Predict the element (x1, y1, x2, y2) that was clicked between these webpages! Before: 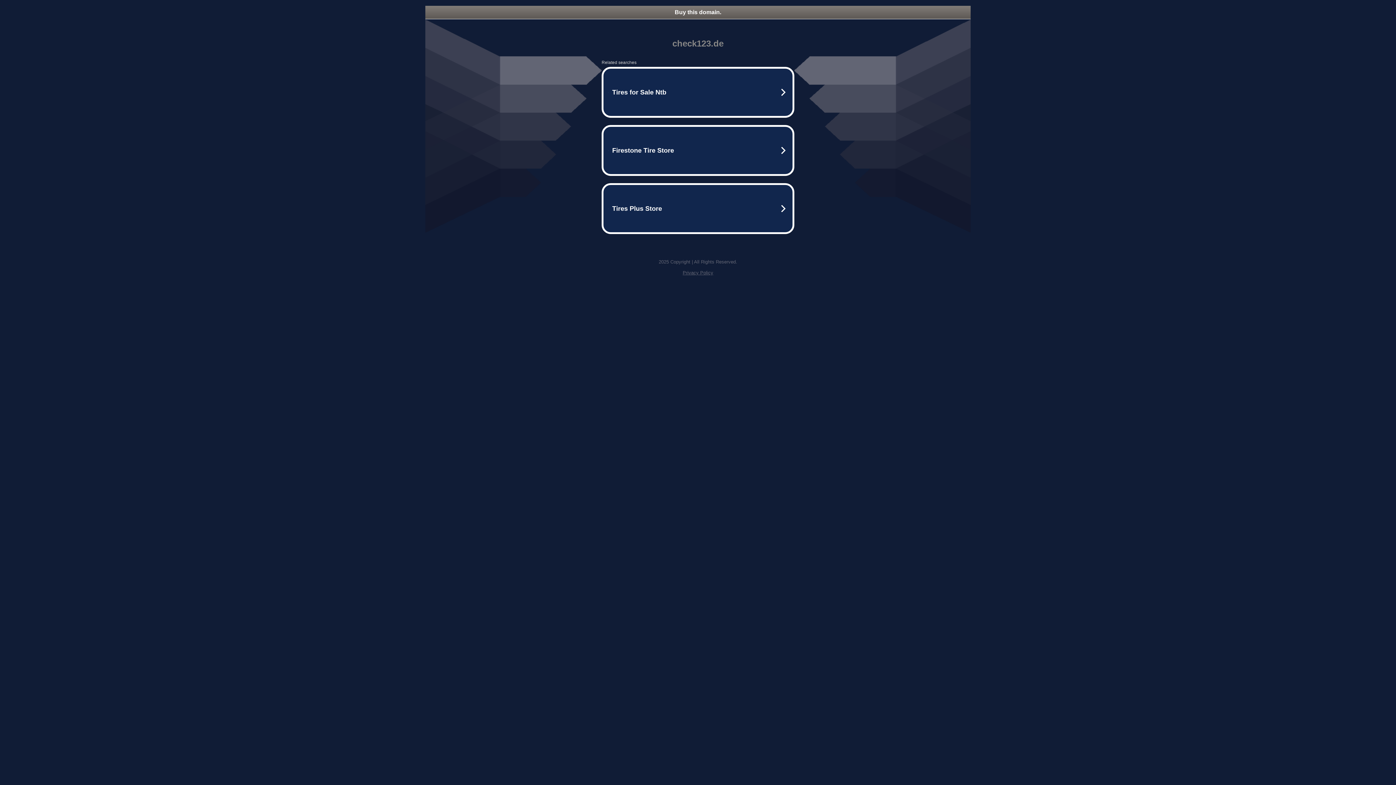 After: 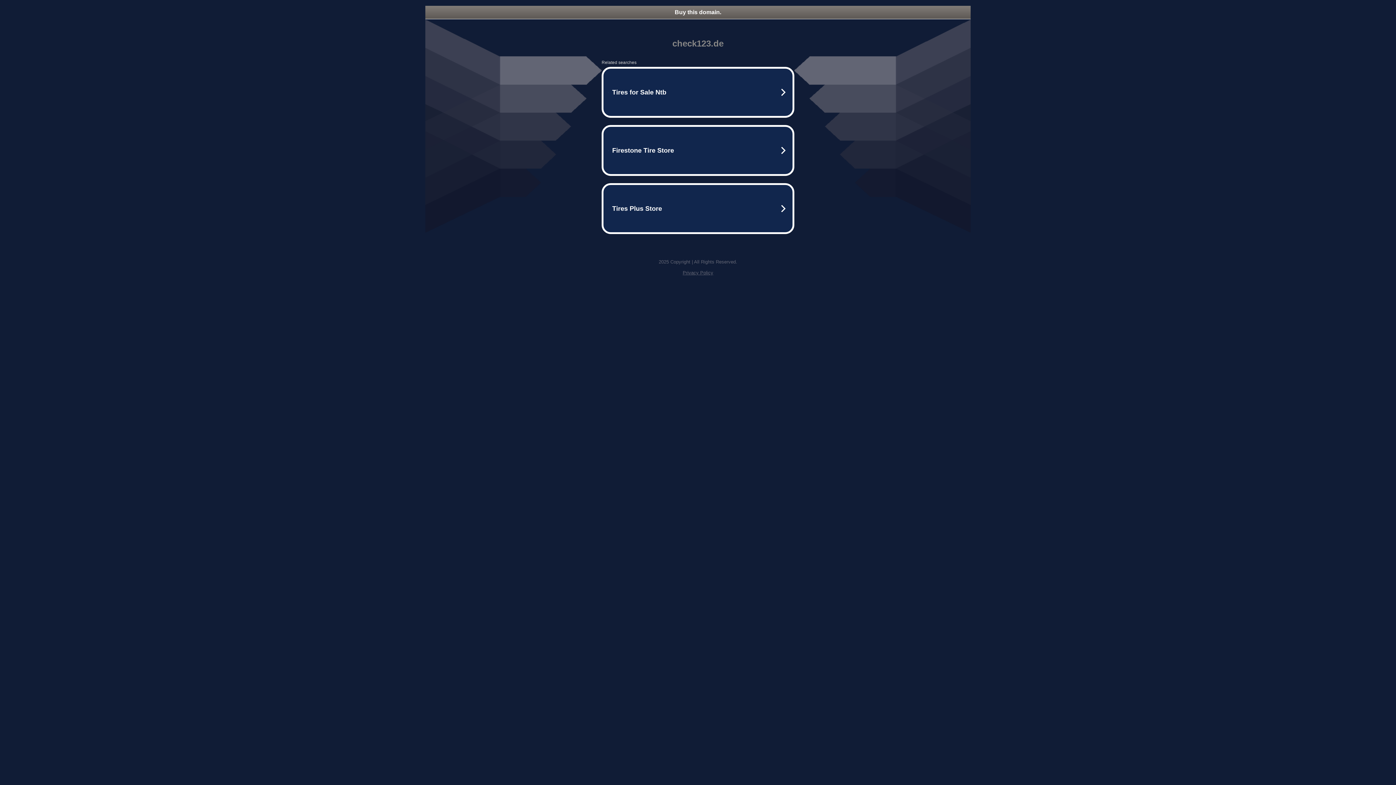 Action: bbox: (682, 270, 713, 275) label: Privacy Policy